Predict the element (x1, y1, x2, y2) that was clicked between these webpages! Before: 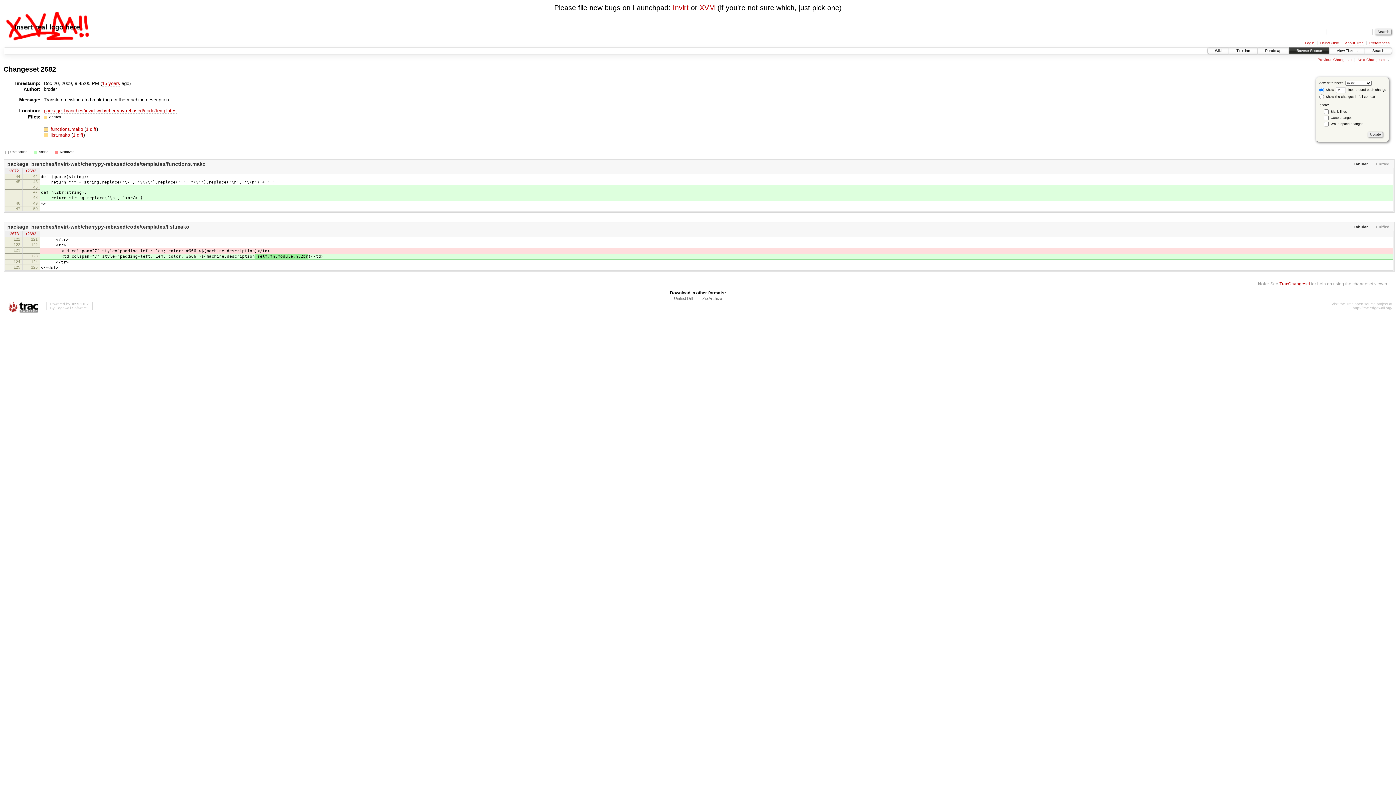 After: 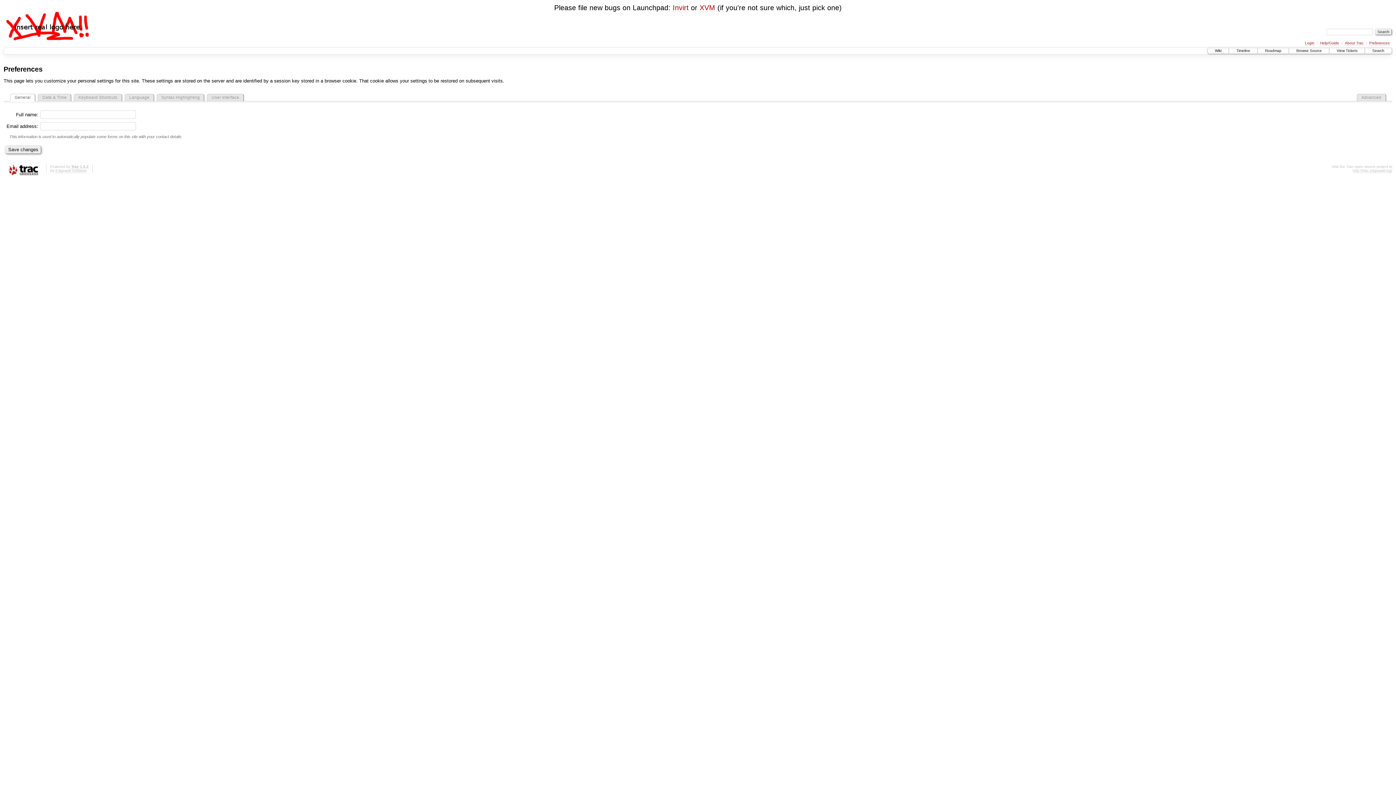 Action: label: Preferences bbox: (1369, 41, 1390, 45)